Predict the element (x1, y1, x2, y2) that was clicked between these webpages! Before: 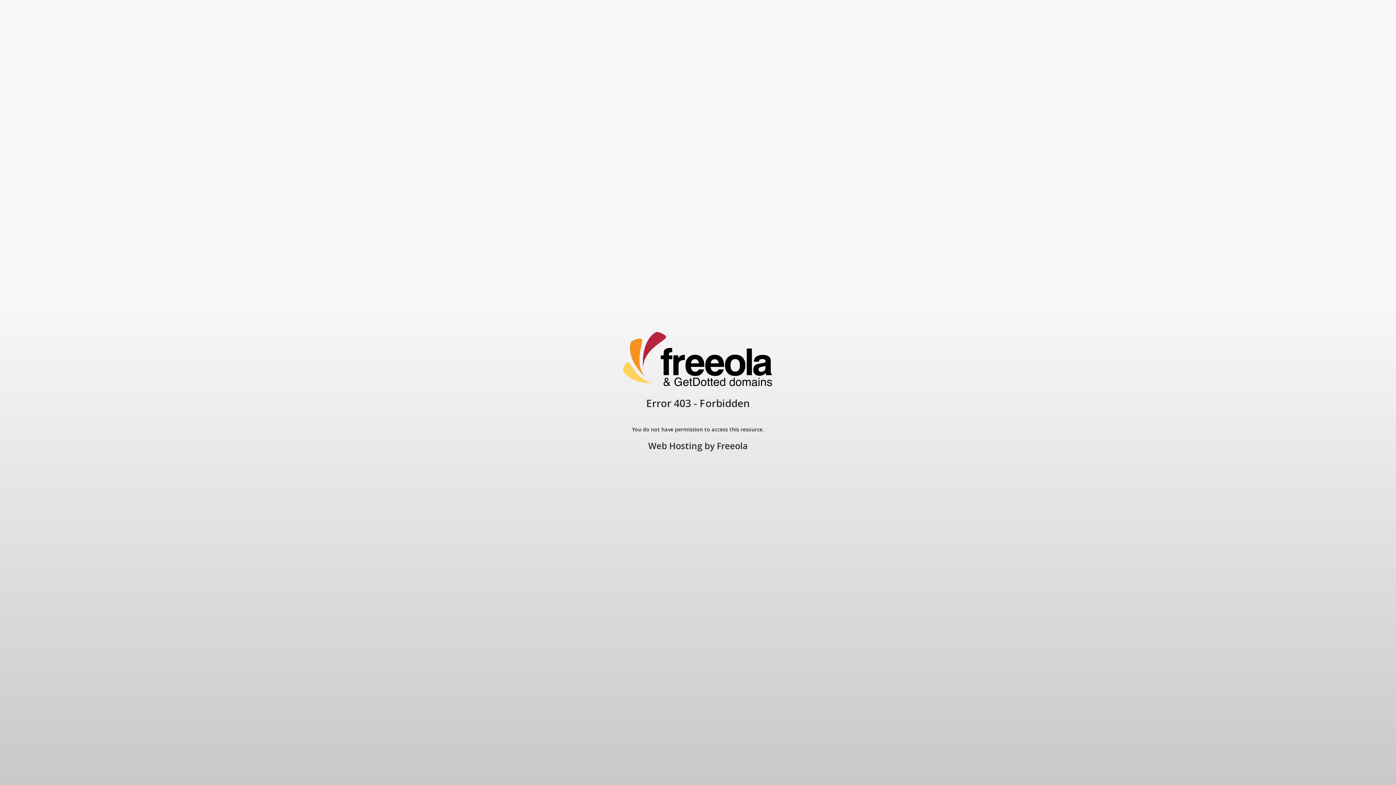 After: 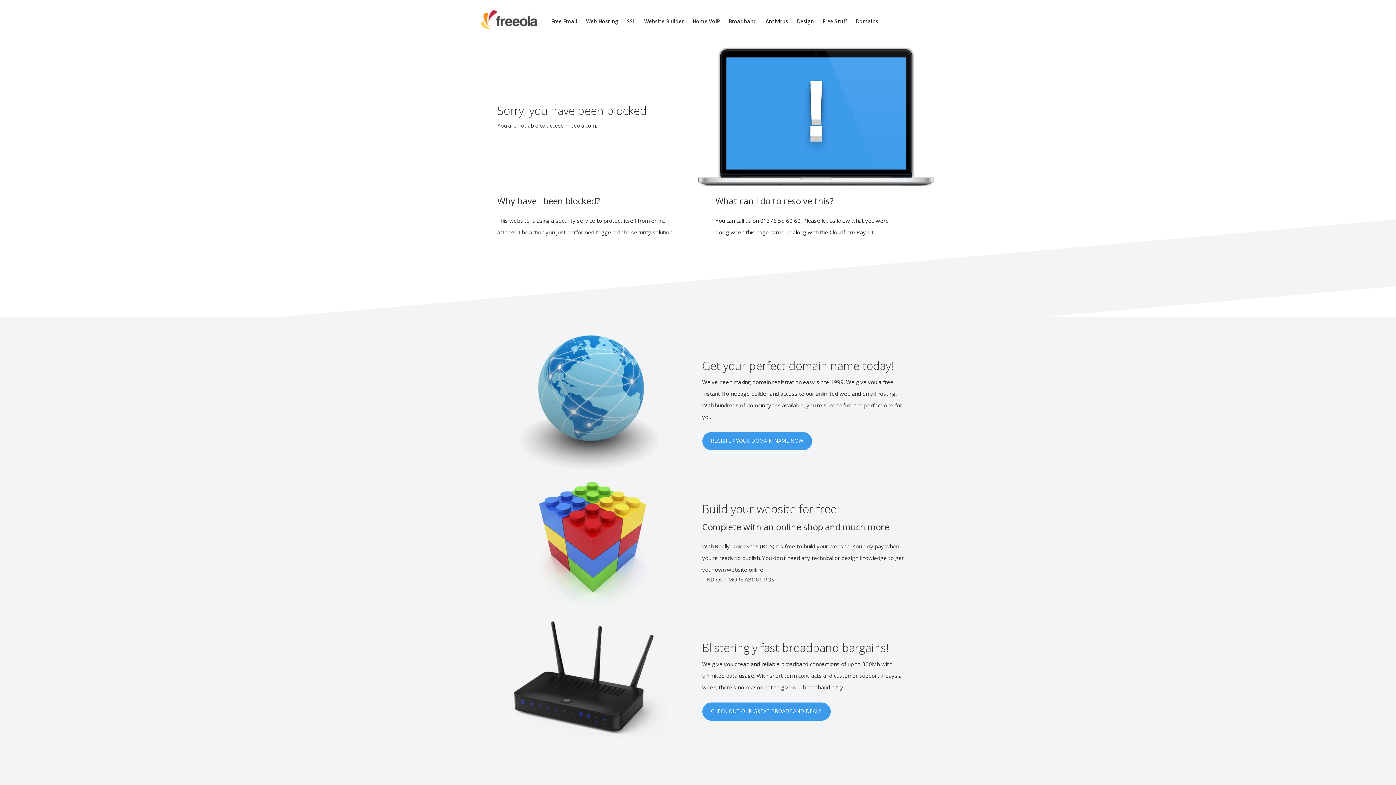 Action: bbox: (648, 440, 702, 452) label: Web Hosting